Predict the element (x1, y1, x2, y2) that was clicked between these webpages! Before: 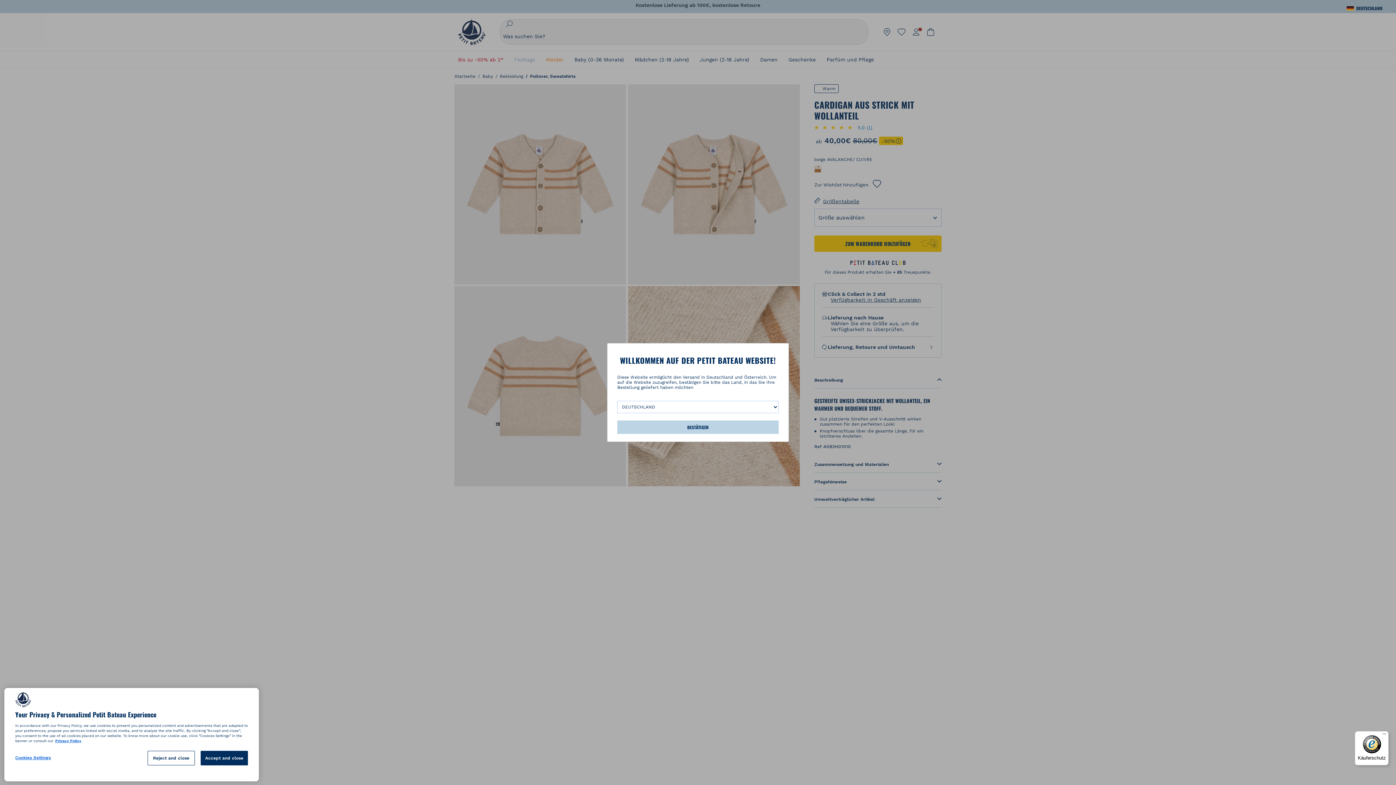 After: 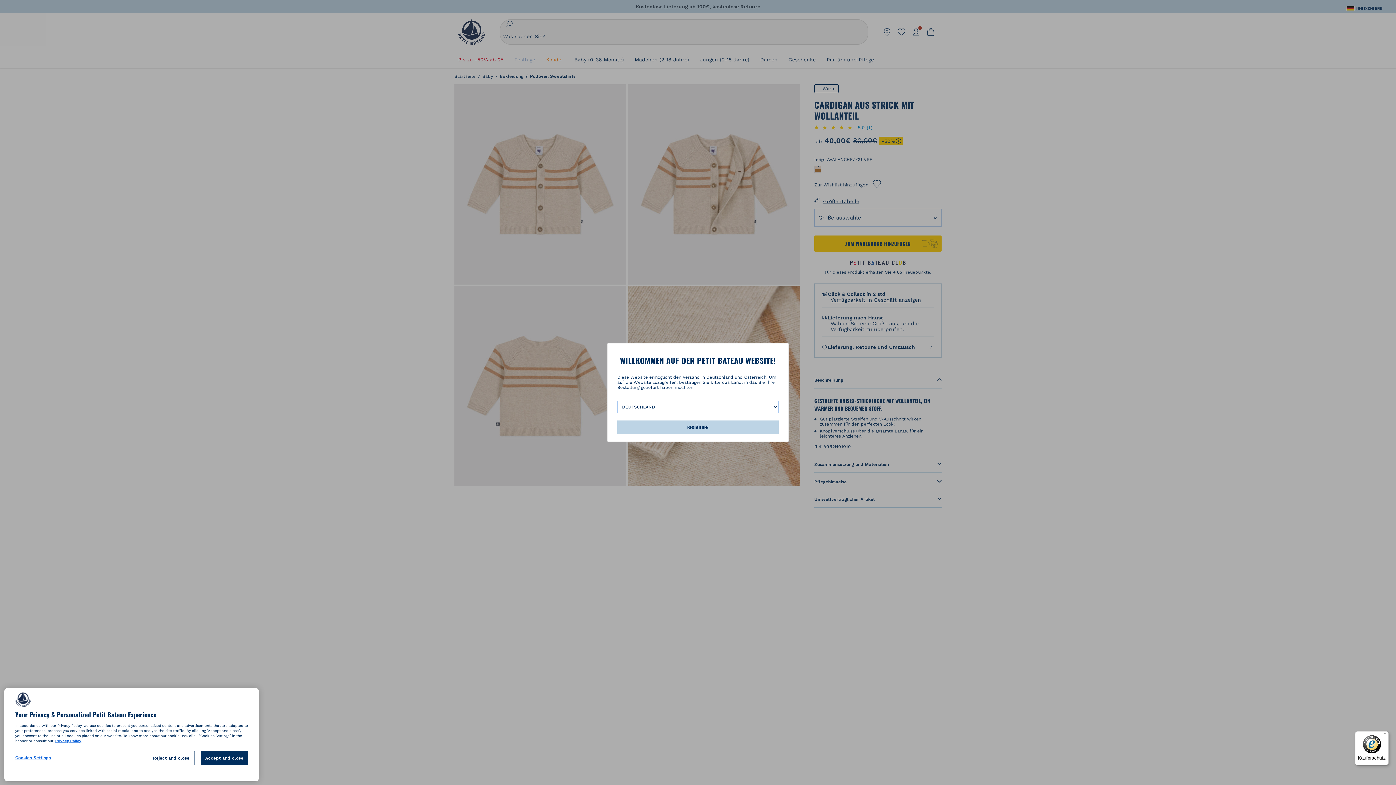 Action: label: Käuferschutz bbox: (1355, 731, 1389, 765)